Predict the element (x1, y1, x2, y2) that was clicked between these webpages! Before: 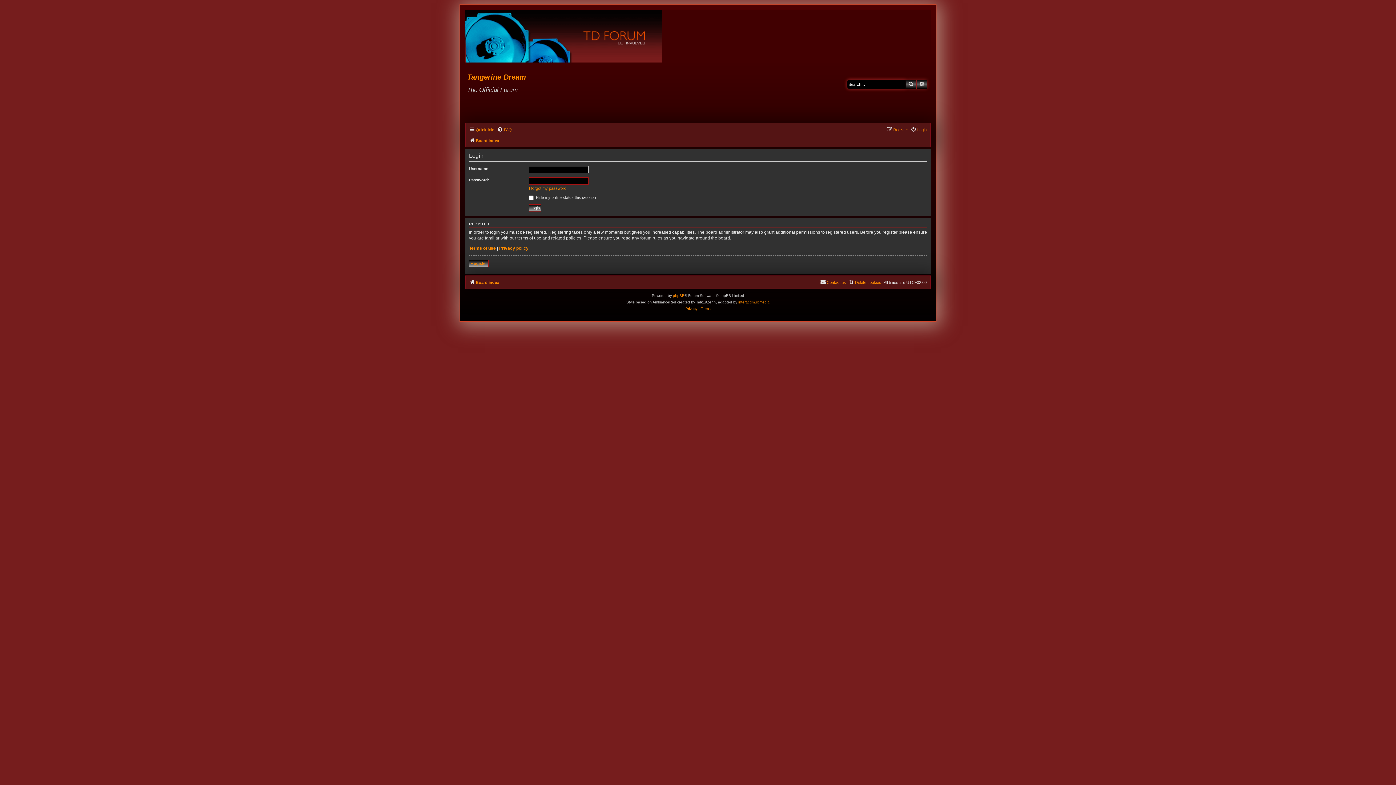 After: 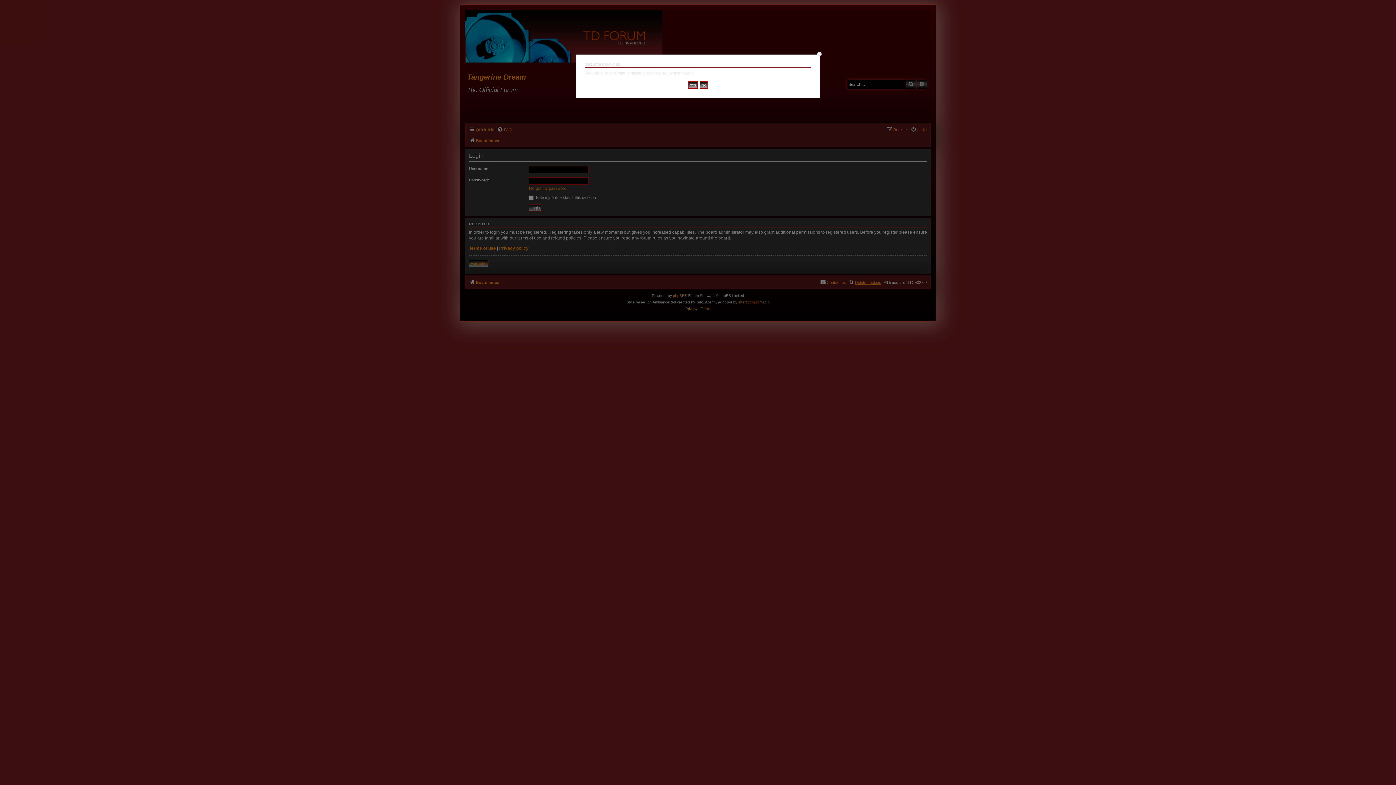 Action: label: Delete cookies bbox: (848, 278, 881, 286)